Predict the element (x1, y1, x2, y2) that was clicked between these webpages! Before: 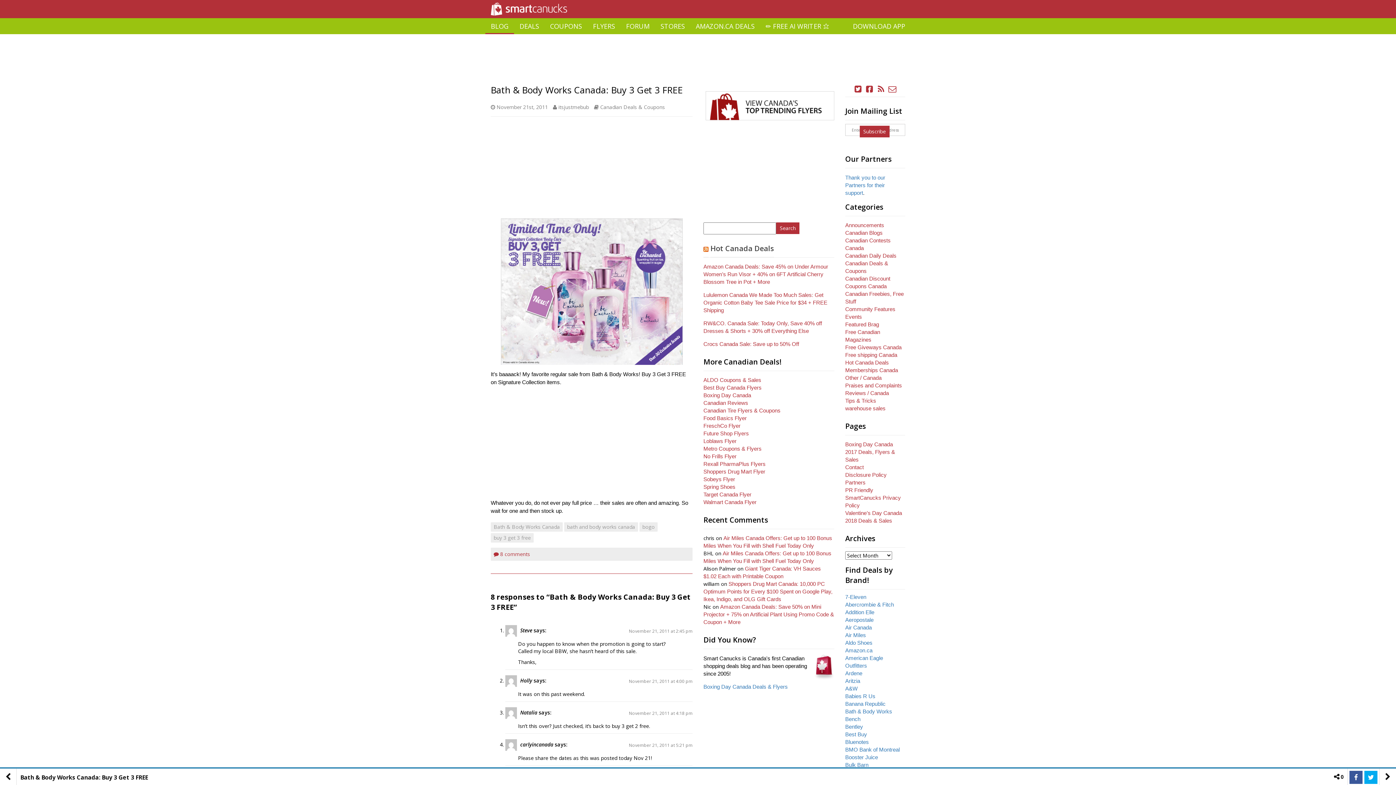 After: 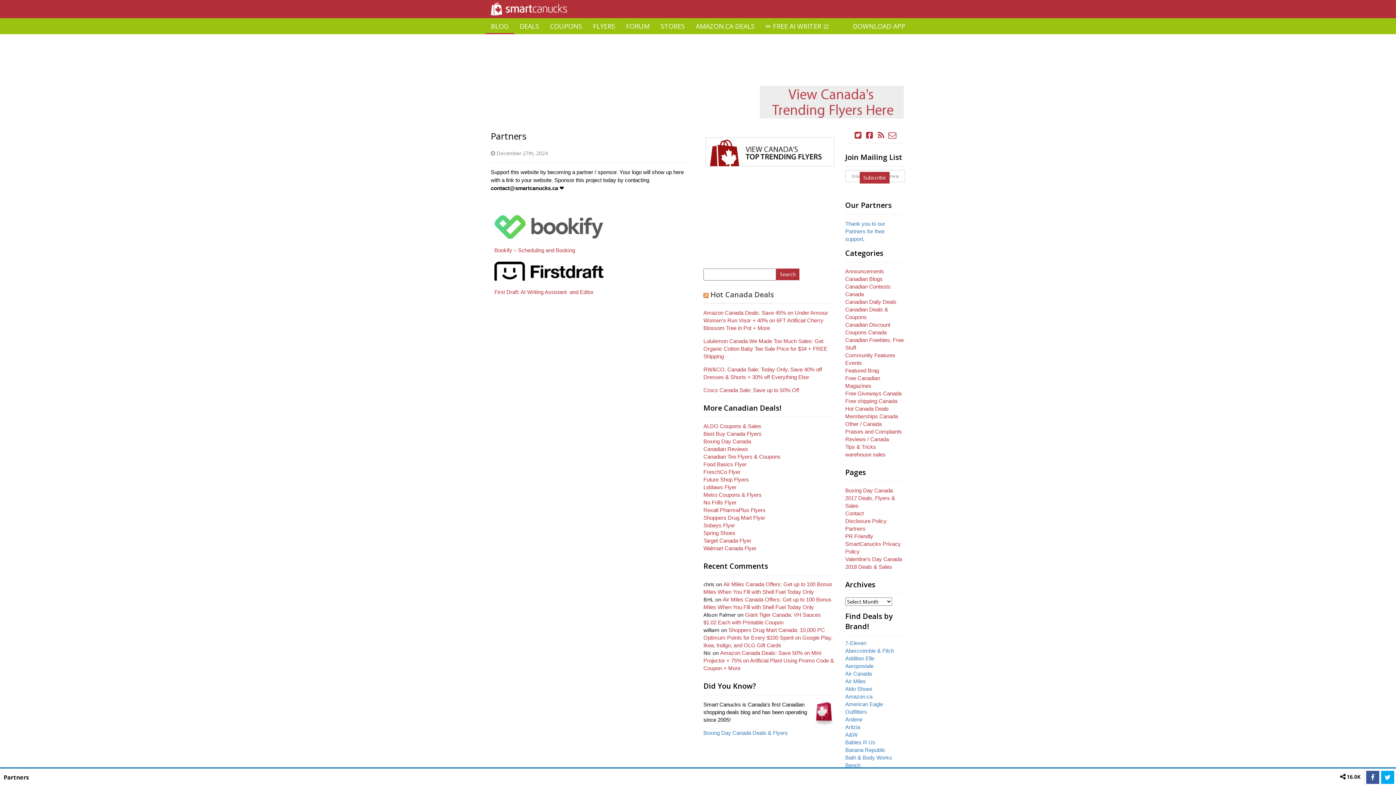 Action: label: Thank you to our Partners for their support bbox: (845, 174, 885, 196)